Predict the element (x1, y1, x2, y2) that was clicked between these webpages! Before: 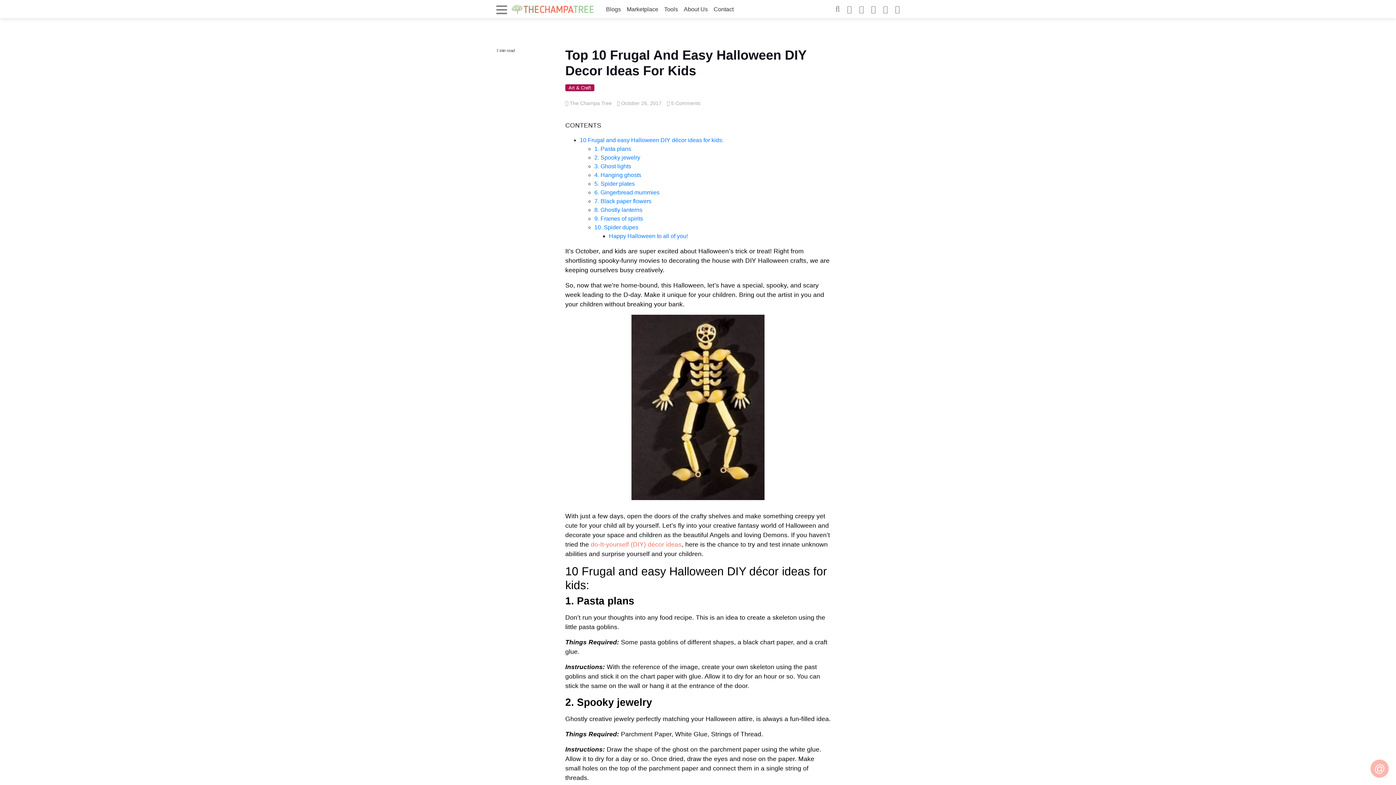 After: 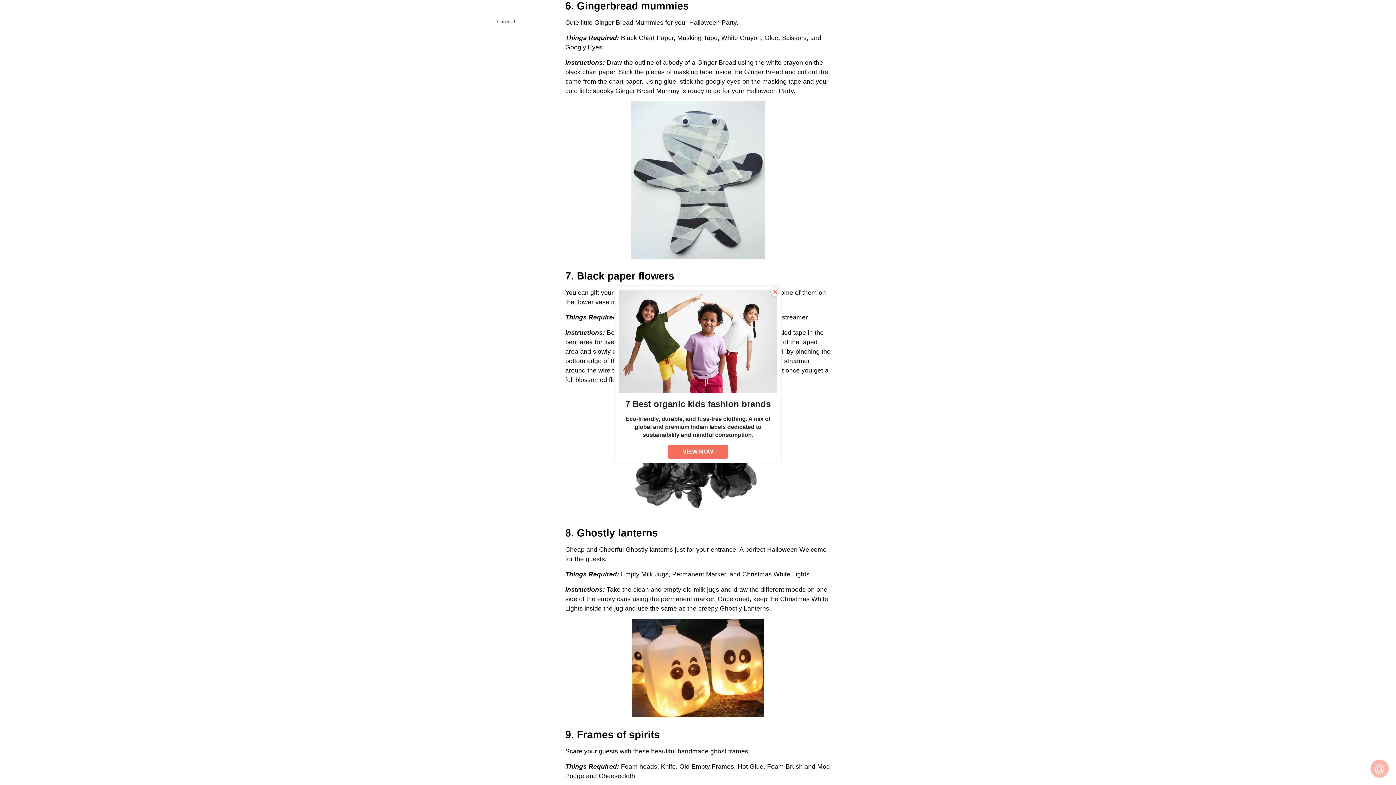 Action: bbox: (594, 189, 659, 195) label: 6. Gingerbread mummies